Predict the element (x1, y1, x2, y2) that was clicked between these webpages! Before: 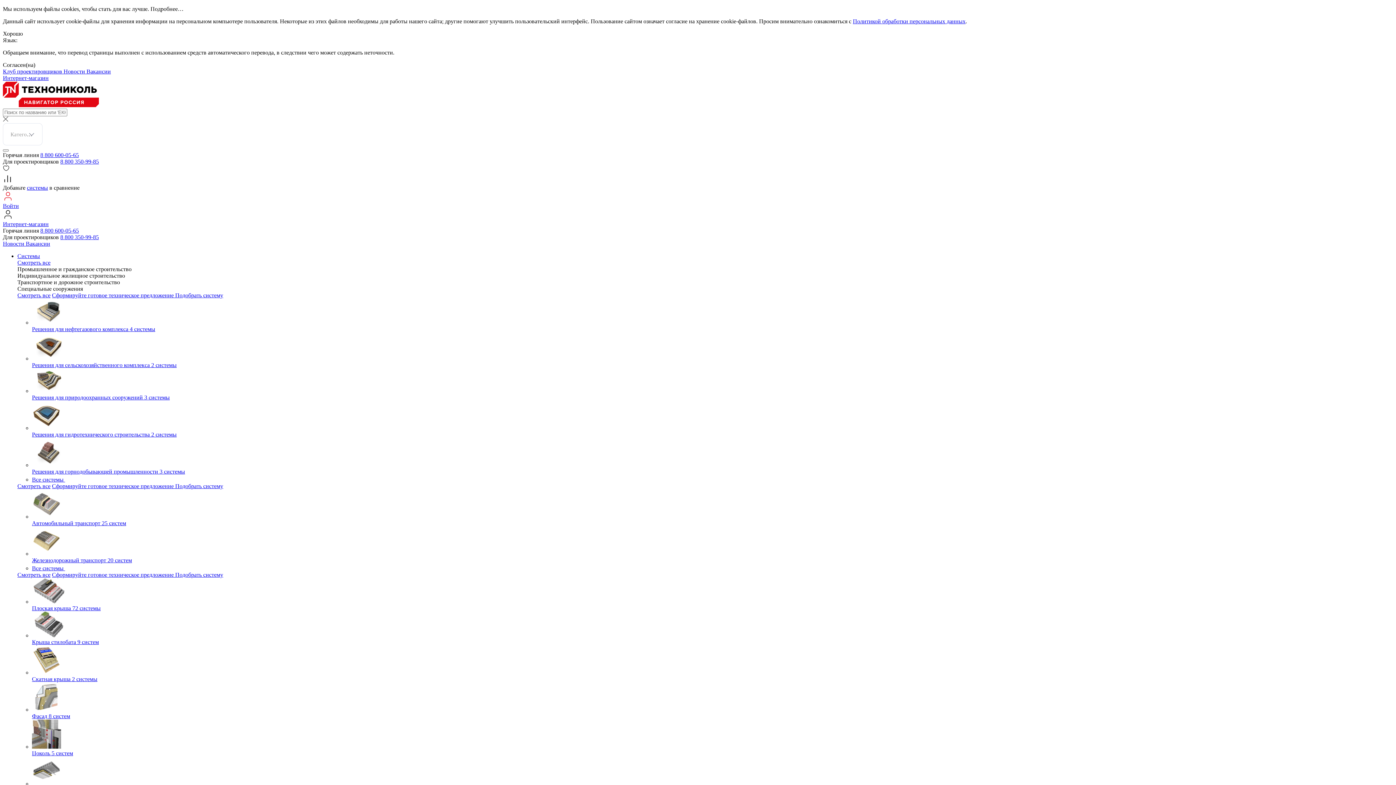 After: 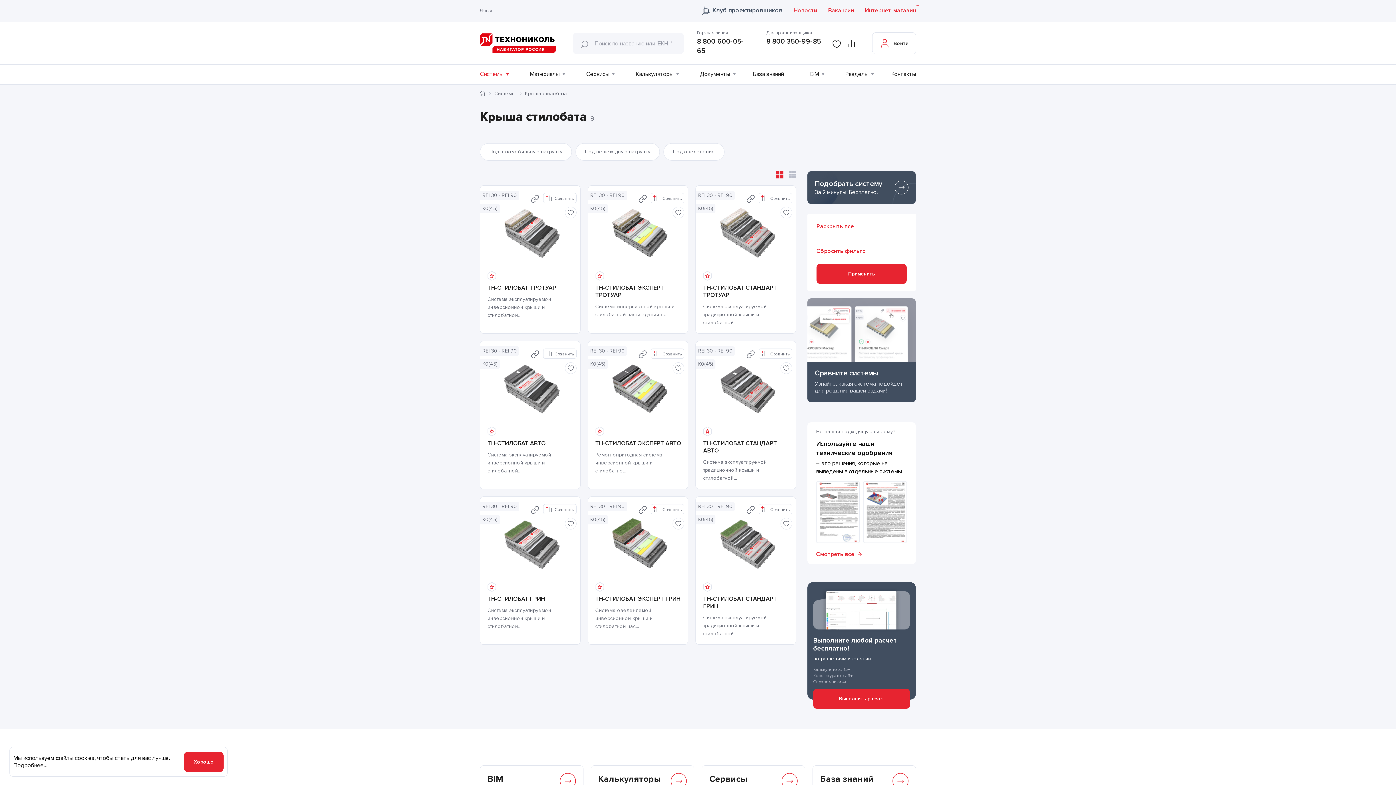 Action: label: Крыша стилобата 9 систем bbox: (32, 612, 1393, 645)